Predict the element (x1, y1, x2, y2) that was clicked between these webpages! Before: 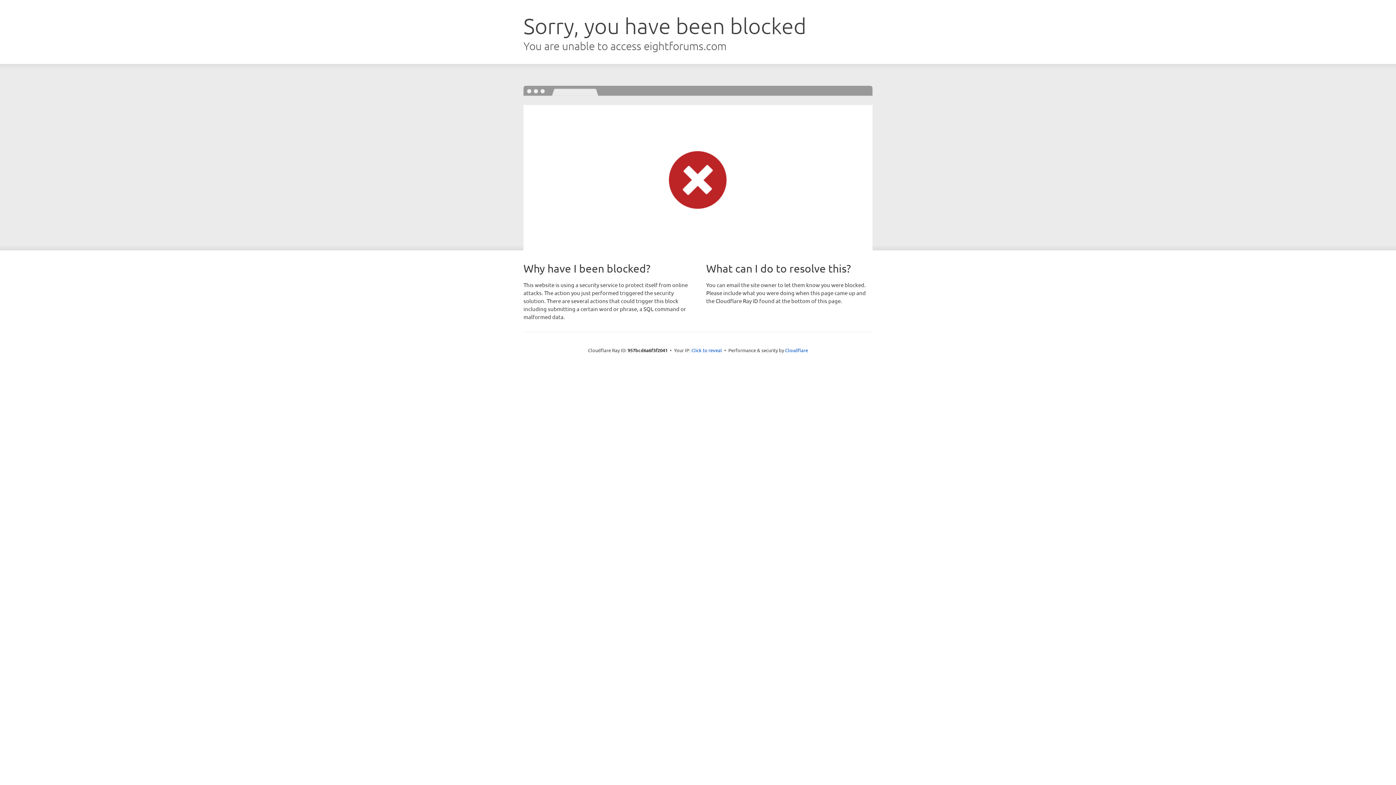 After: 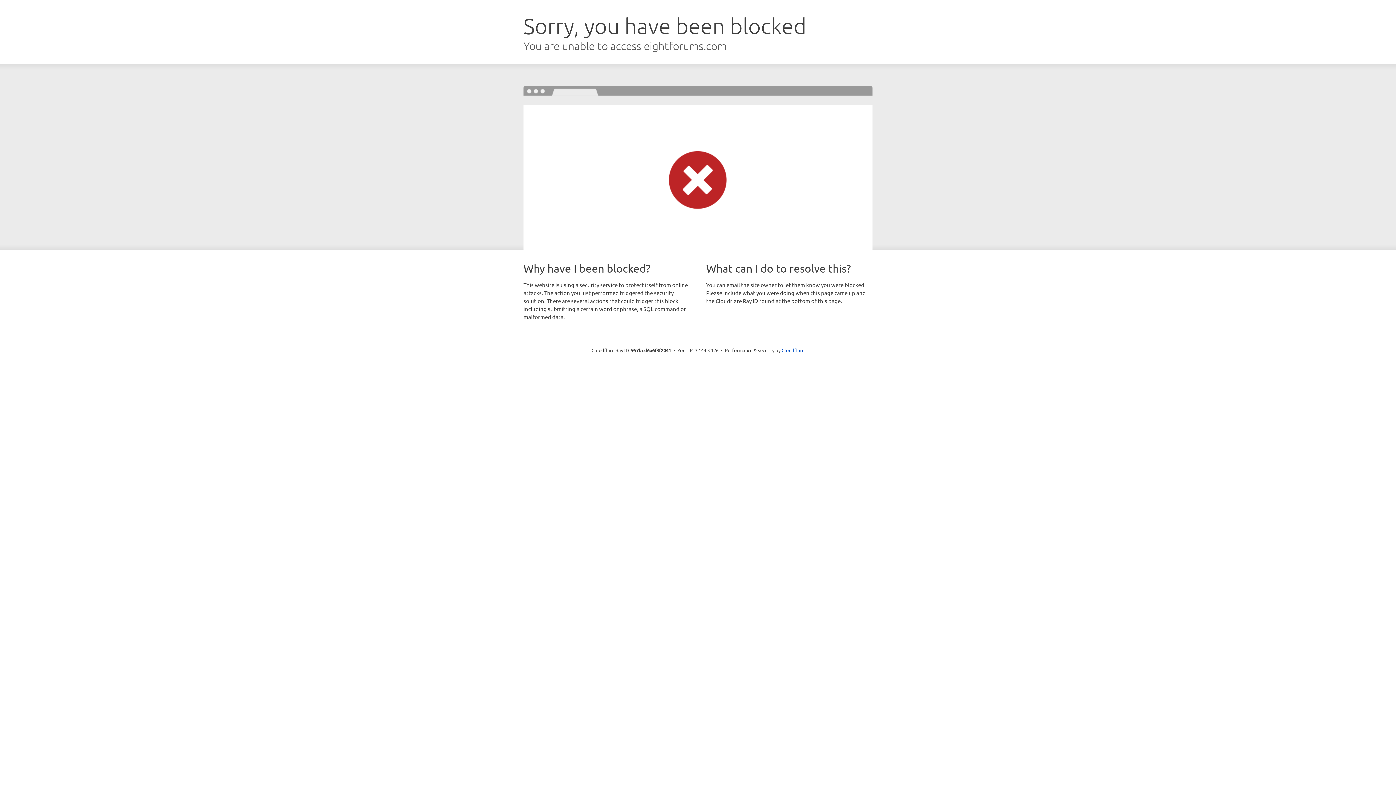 Action: label: Click to reveal bbox: (691, 346, 722, 353)